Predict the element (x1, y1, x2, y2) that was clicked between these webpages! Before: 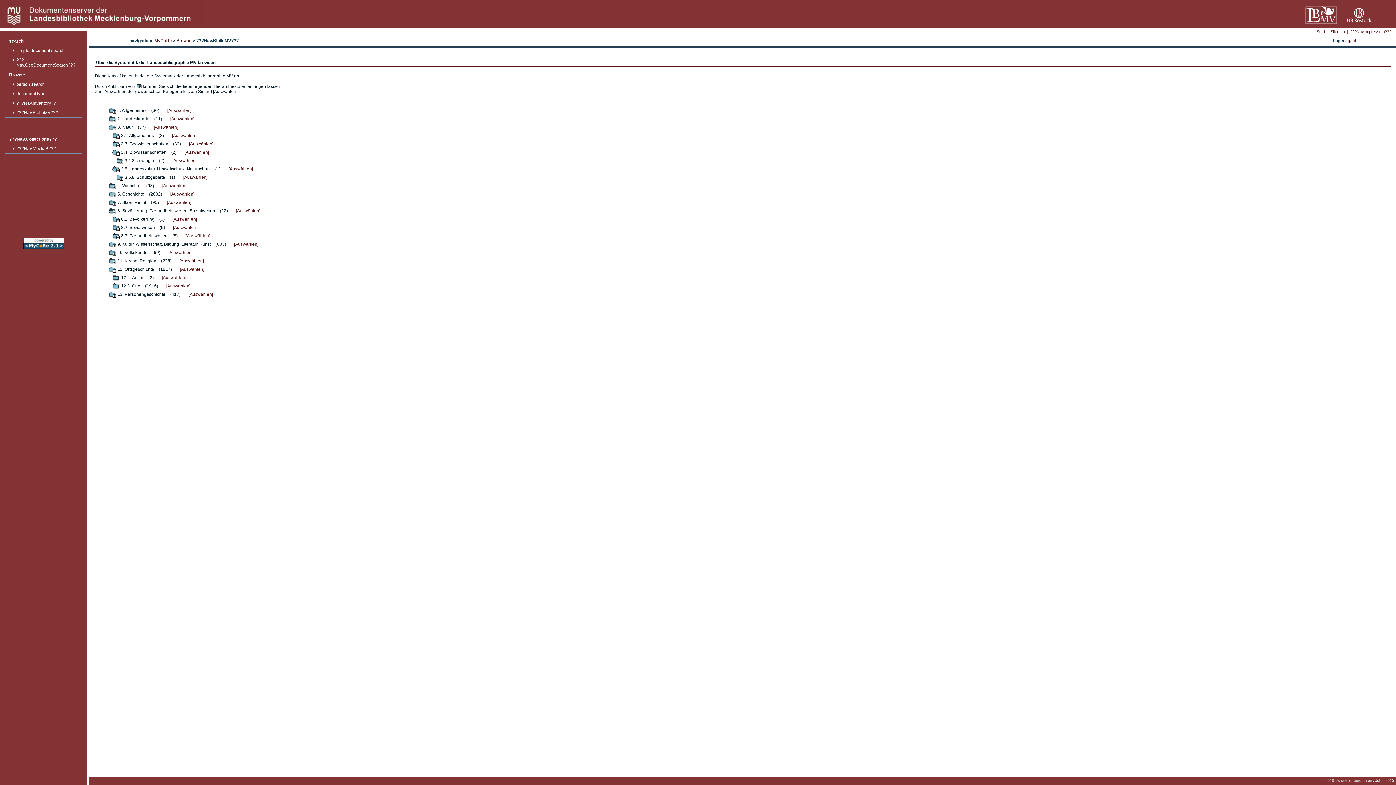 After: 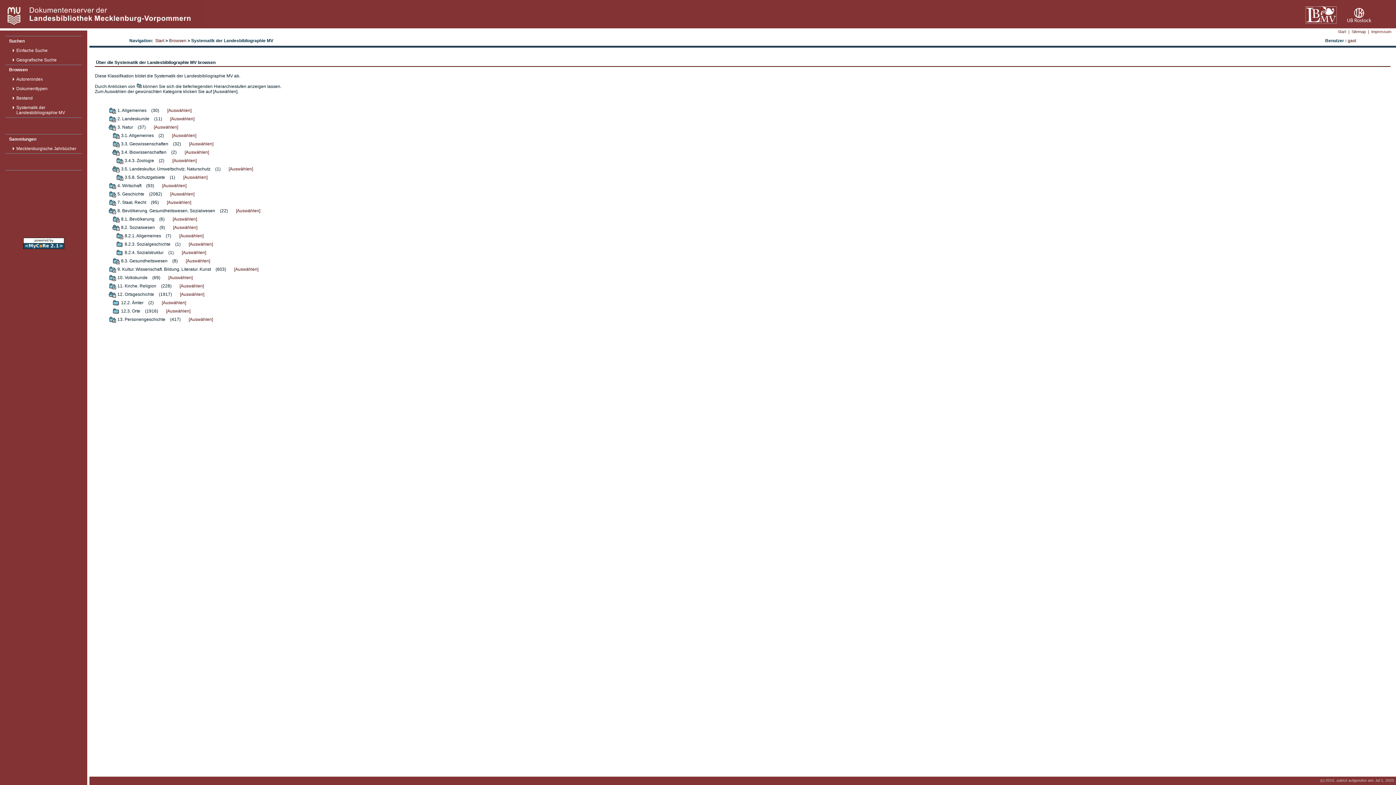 Action: bbox: (112, 226, 119, 232)